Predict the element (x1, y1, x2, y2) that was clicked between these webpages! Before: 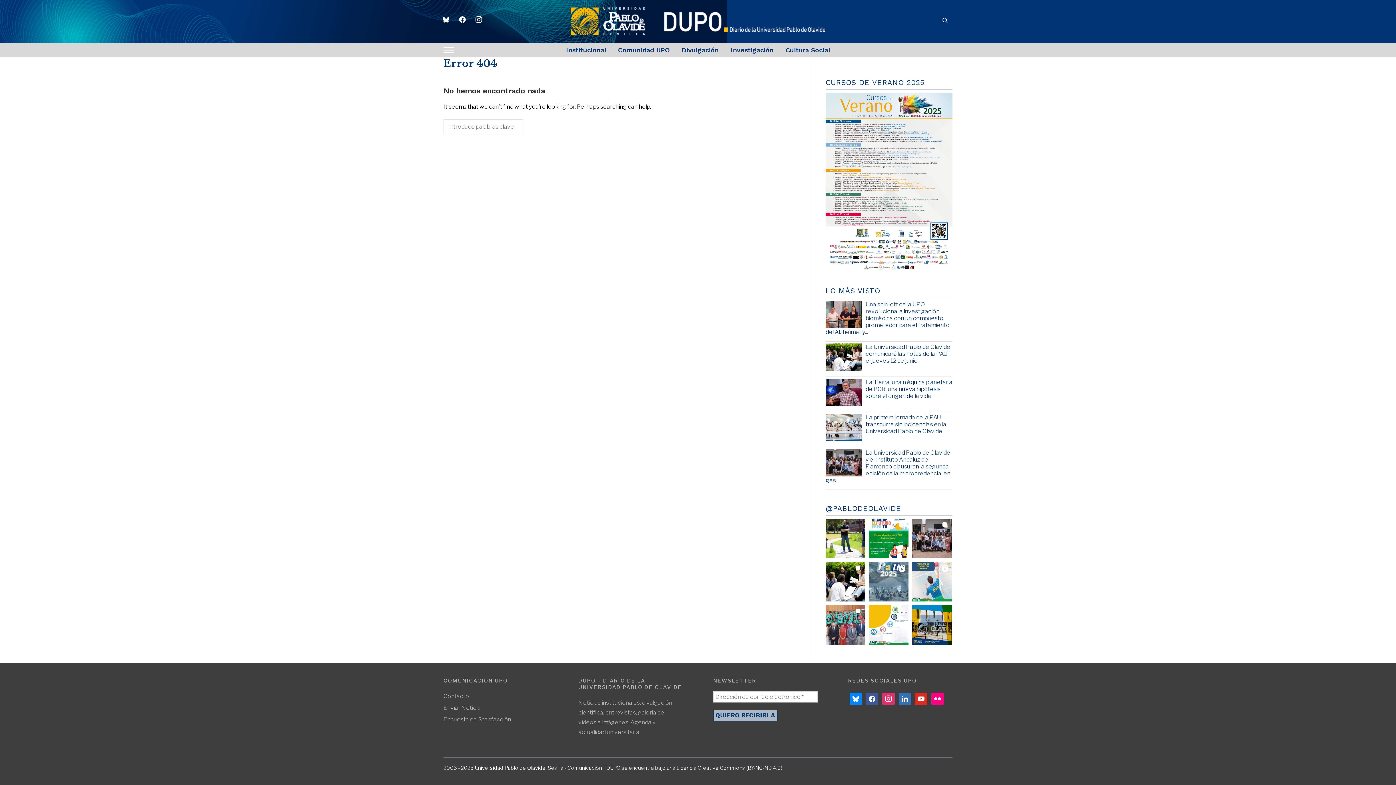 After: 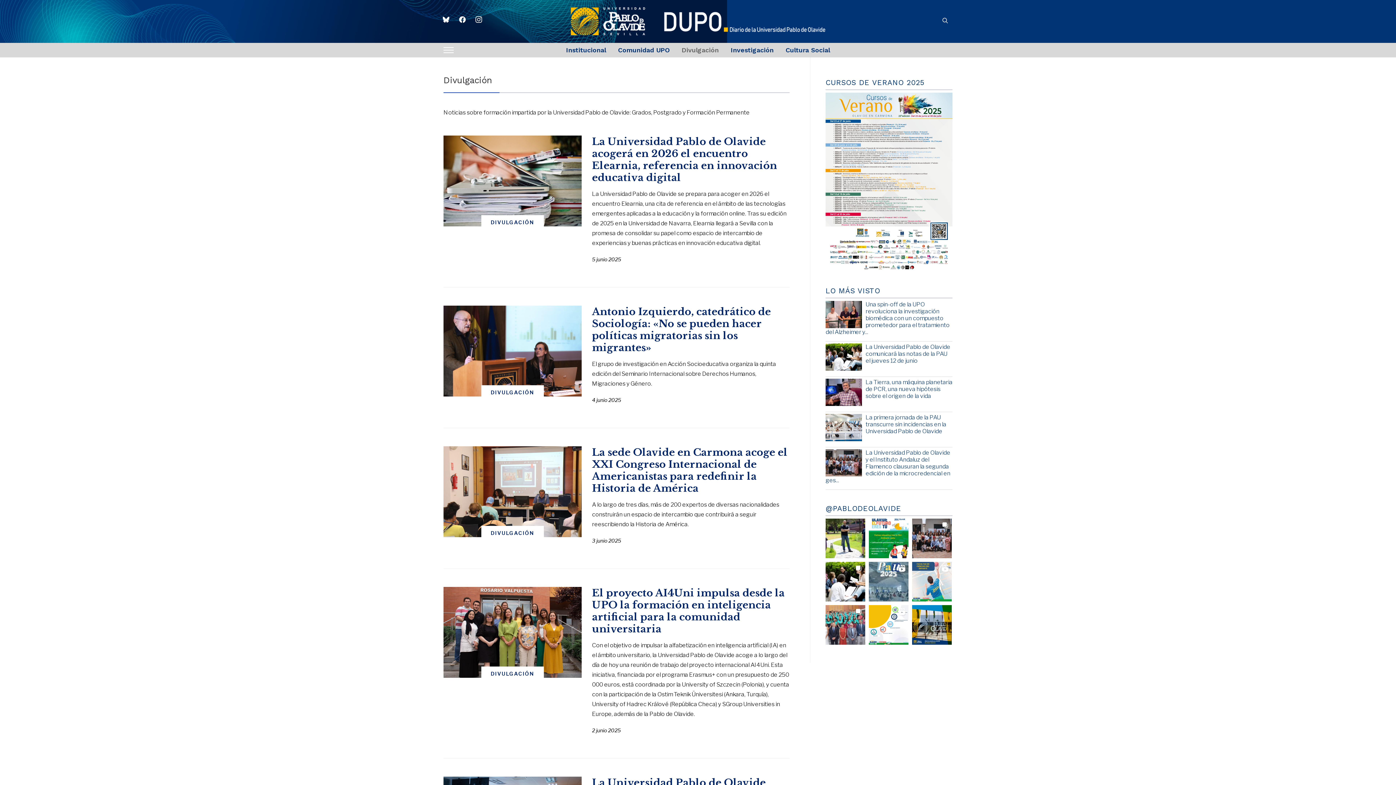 Action: label: Divulgación bbox: (681, 41, 718, 59)